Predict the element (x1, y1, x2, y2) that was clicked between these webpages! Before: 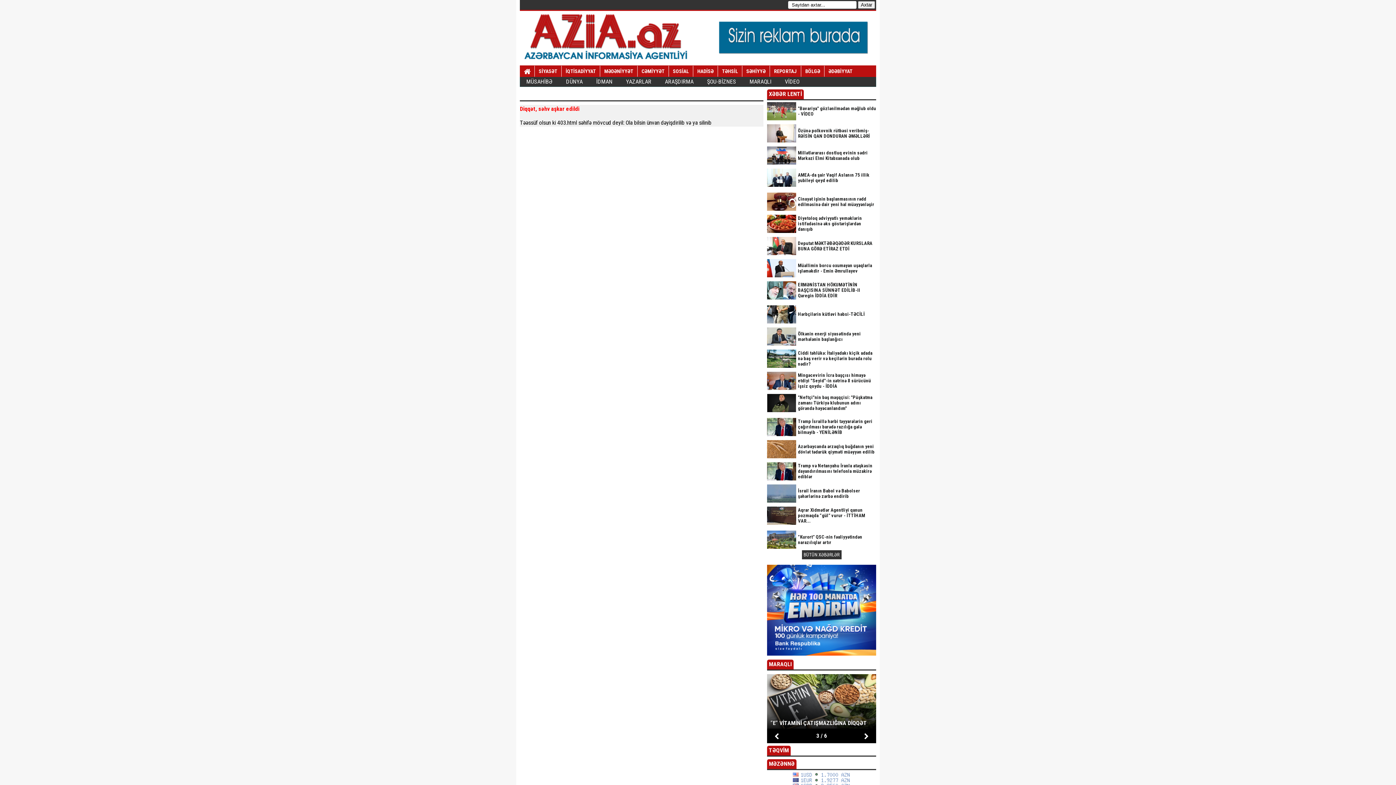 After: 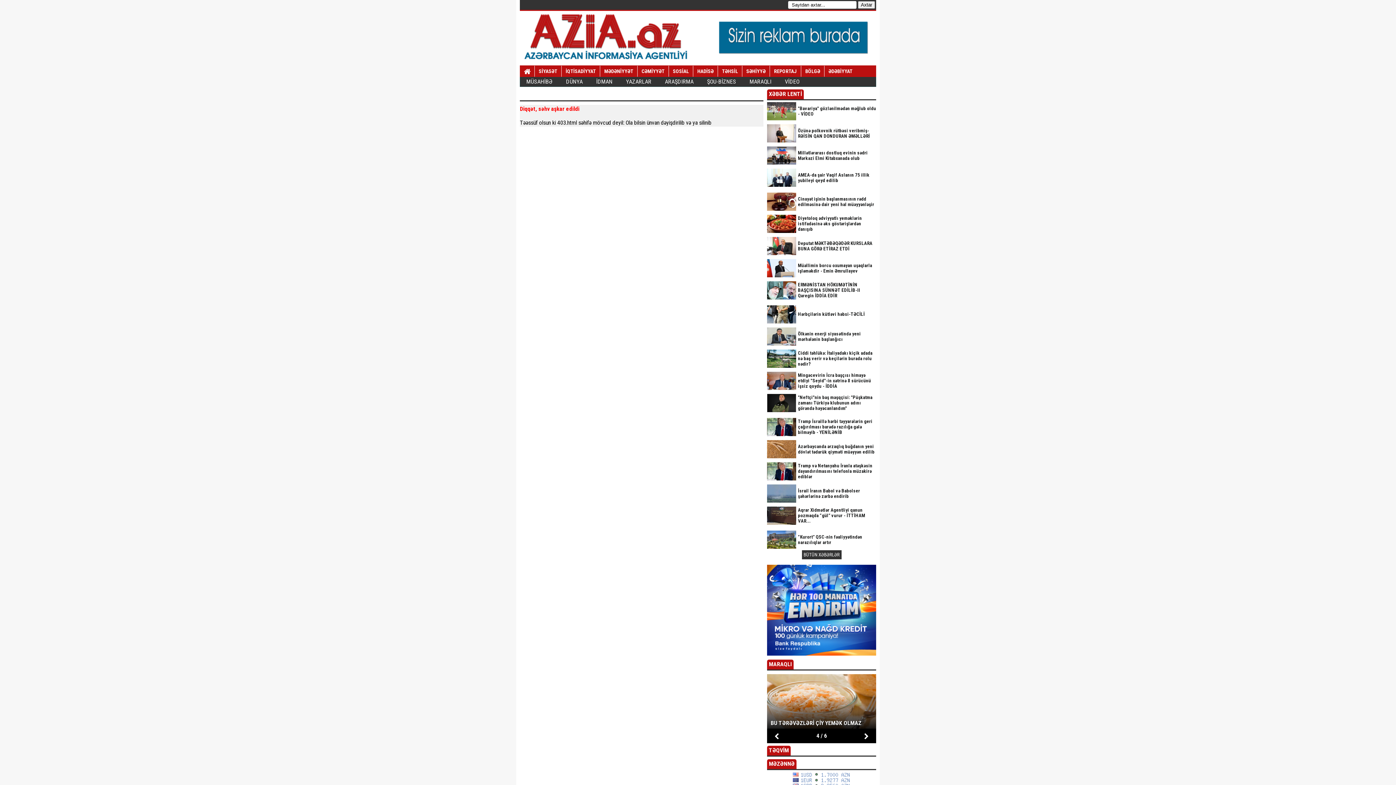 Action: label: Deputat MƏKTƏBƏQƏDƏR KURSLARA BUNA GÖRƏ ETİRAZ ETDİ bbox: (767, 237, 876, 255)